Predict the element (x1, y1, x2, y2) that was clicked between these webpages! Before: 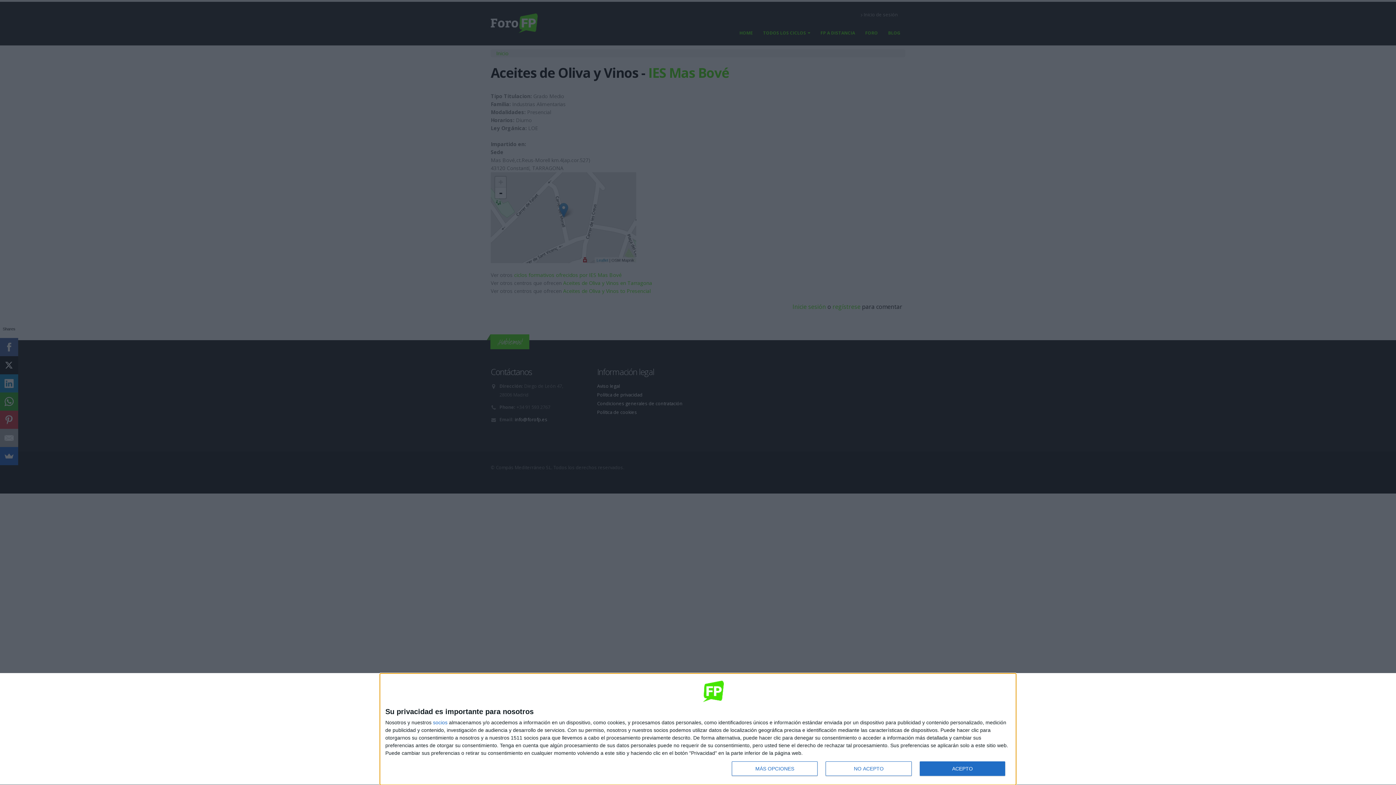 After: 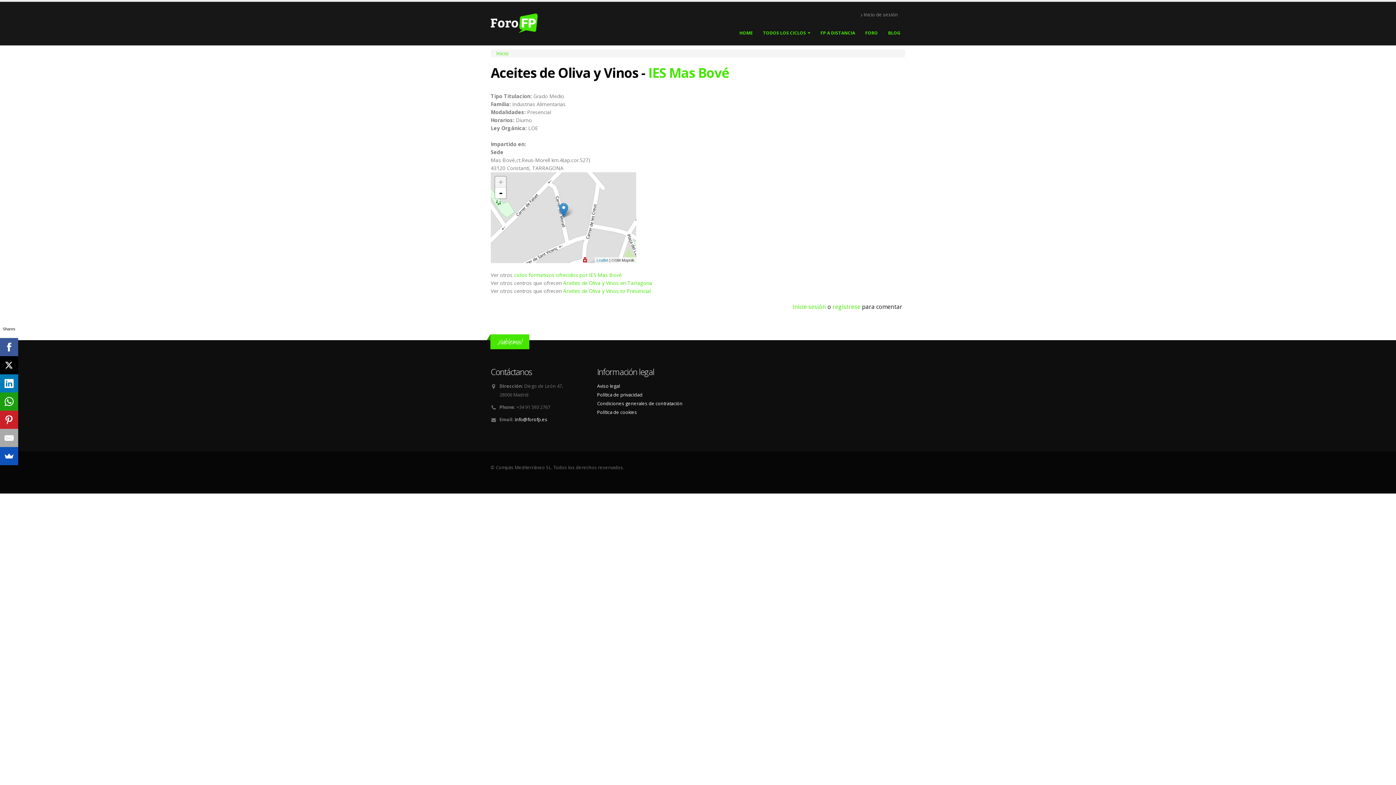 Action: label: ACEPTO bbox: (919, 761, 1005, 776)